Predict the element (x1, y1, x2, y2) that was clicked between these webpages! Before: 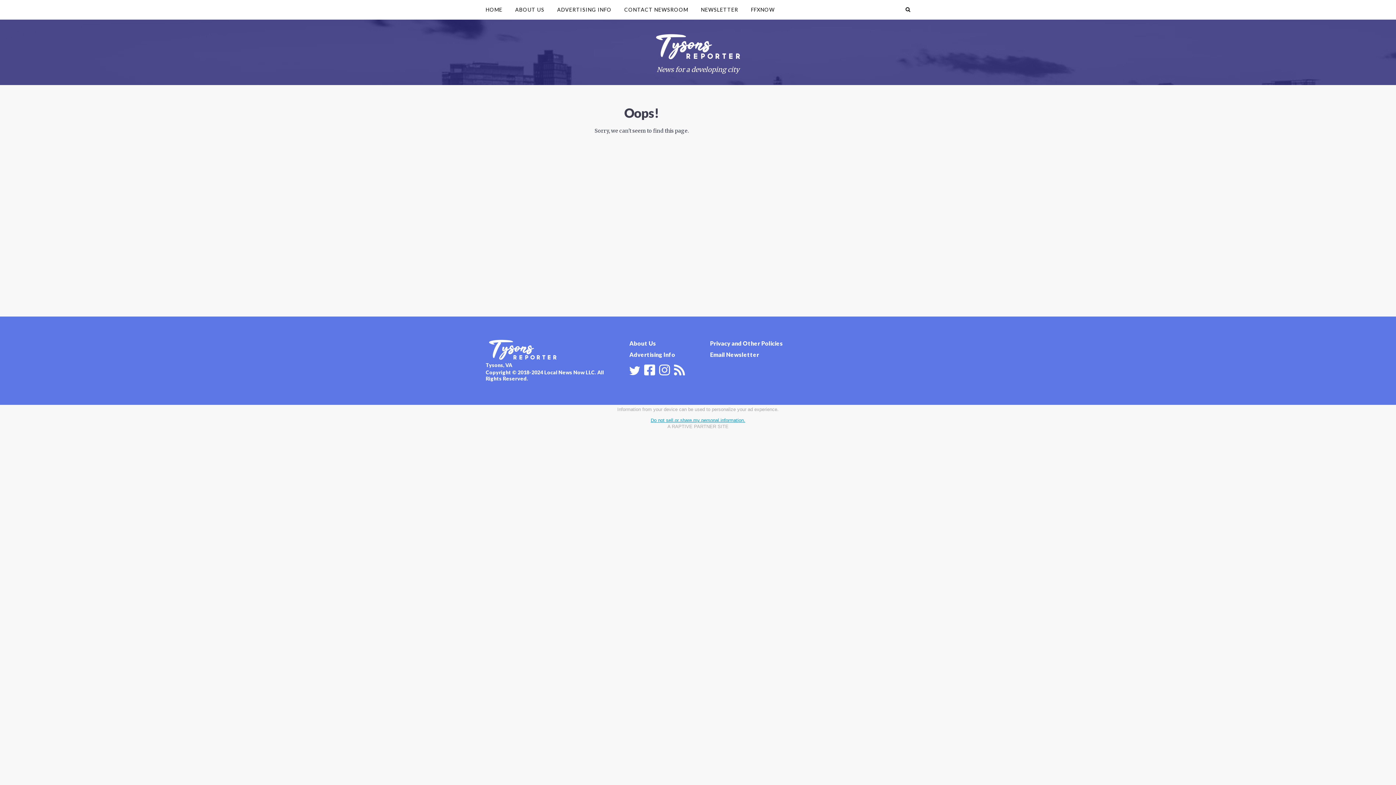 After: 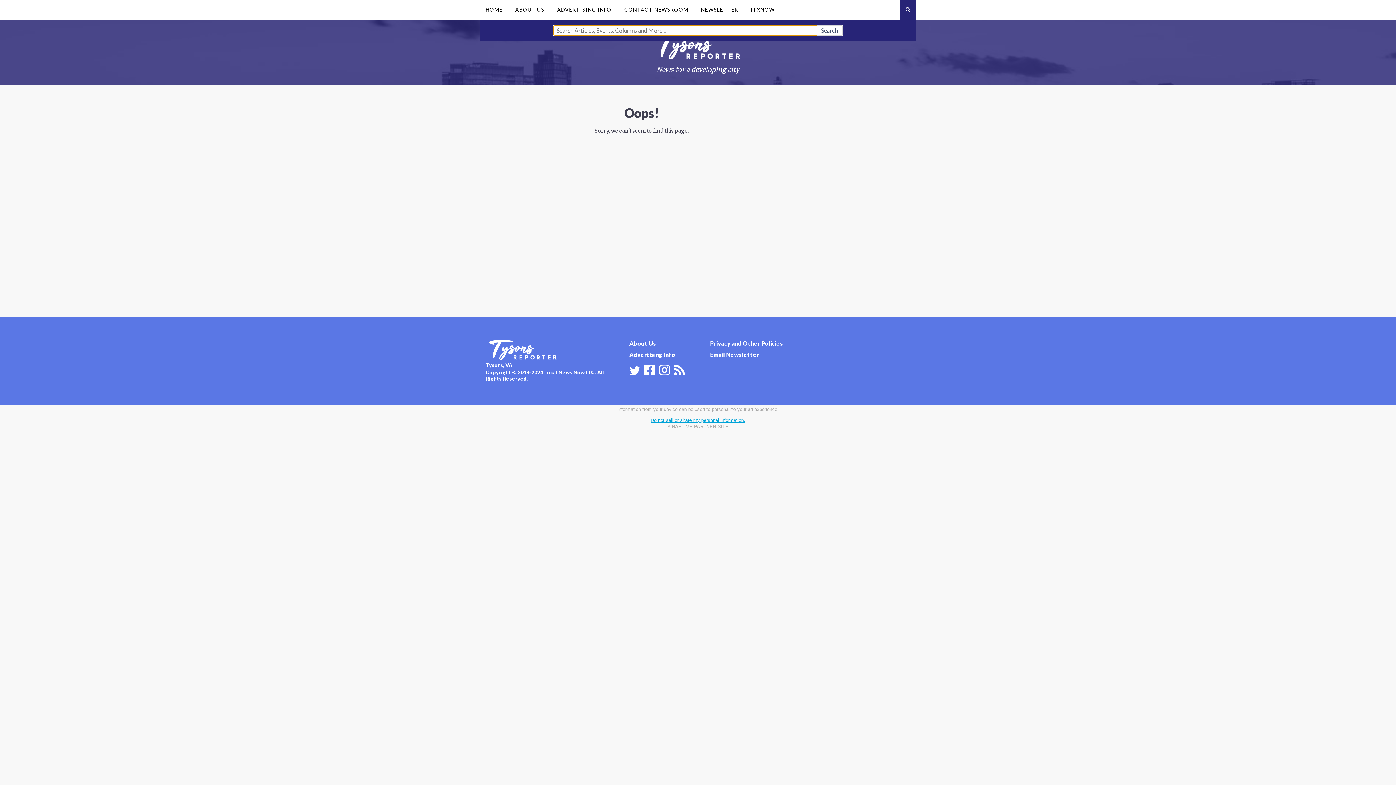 Action: bbox: (900, 0, 916, 19) label: Search